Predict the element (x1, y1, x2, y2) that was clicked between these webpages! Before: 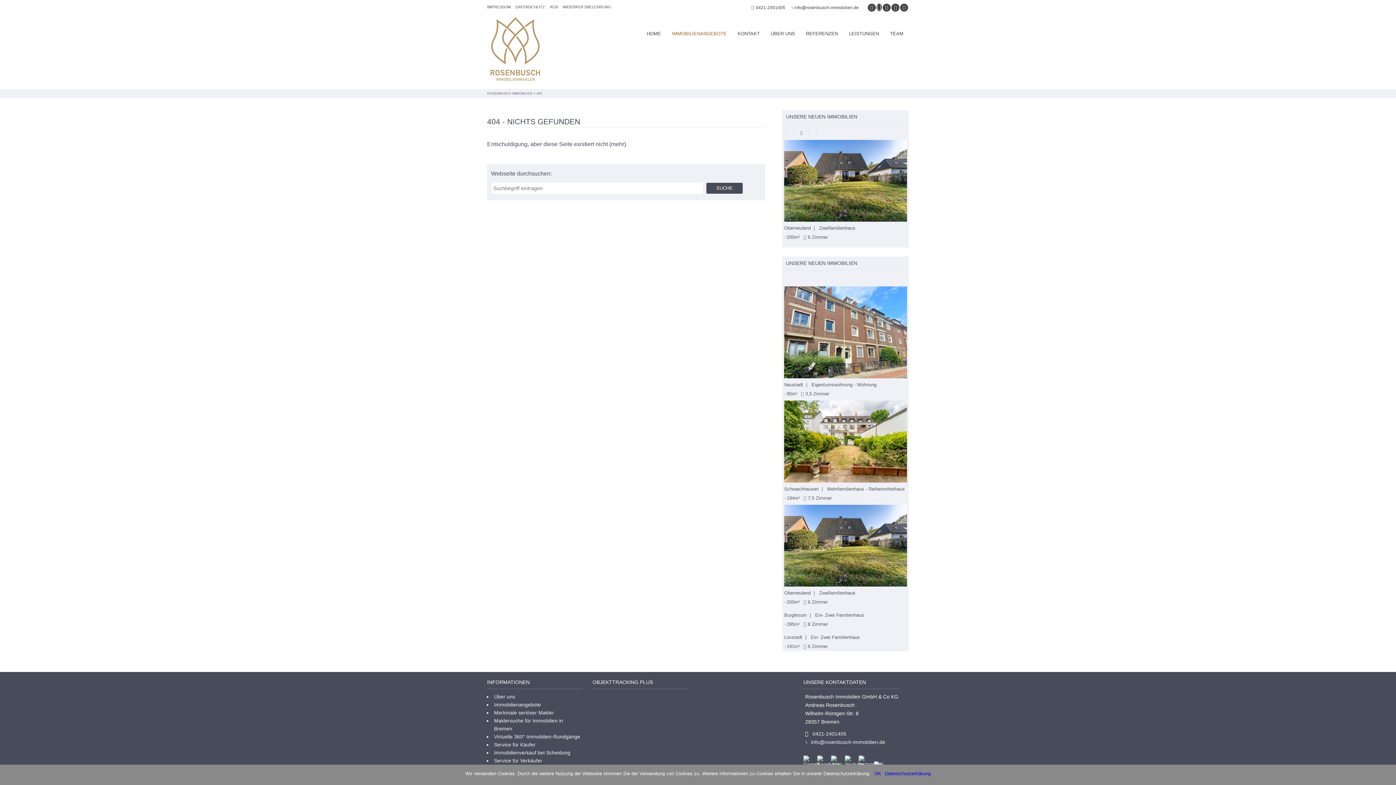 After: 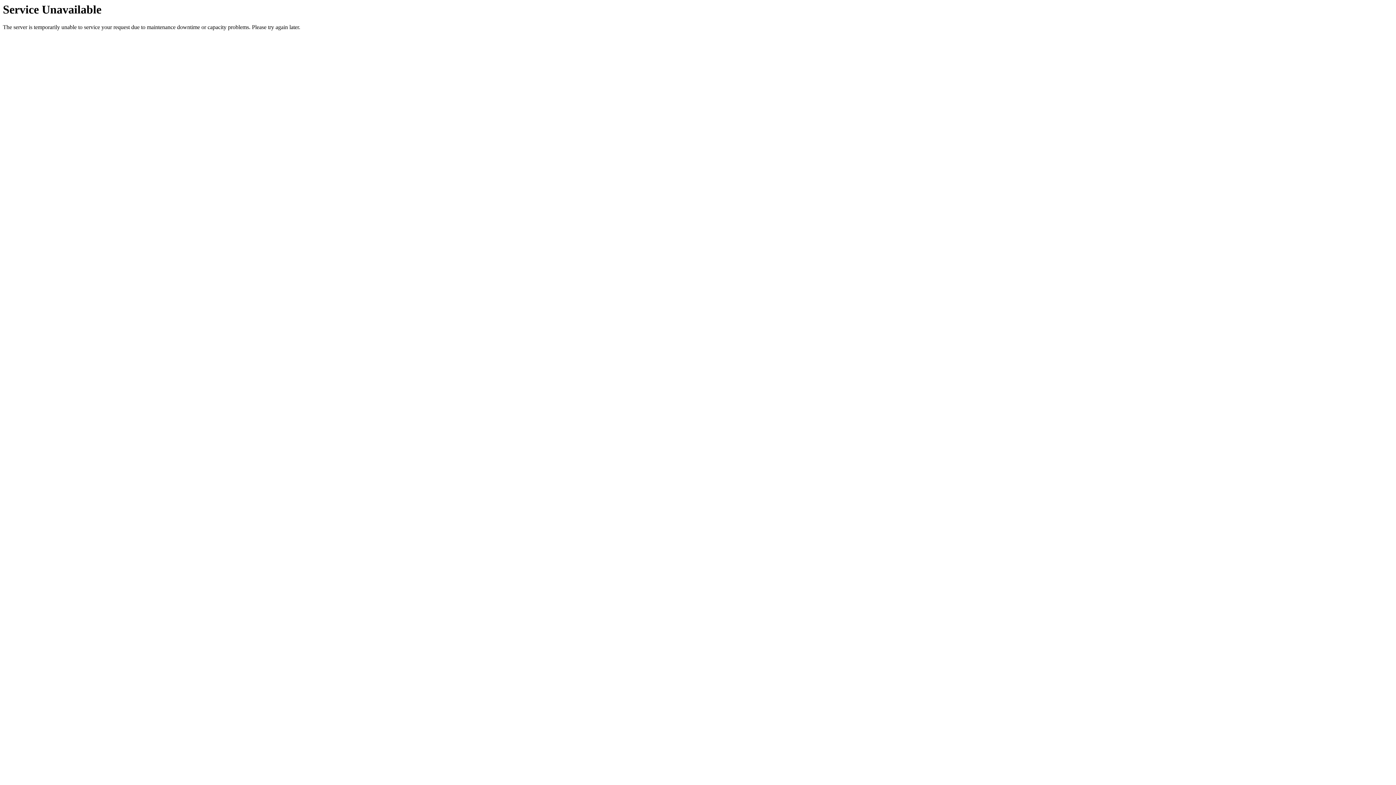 Action: label: DATENSCHUTZ bbox: (515, 4, 545, 9)